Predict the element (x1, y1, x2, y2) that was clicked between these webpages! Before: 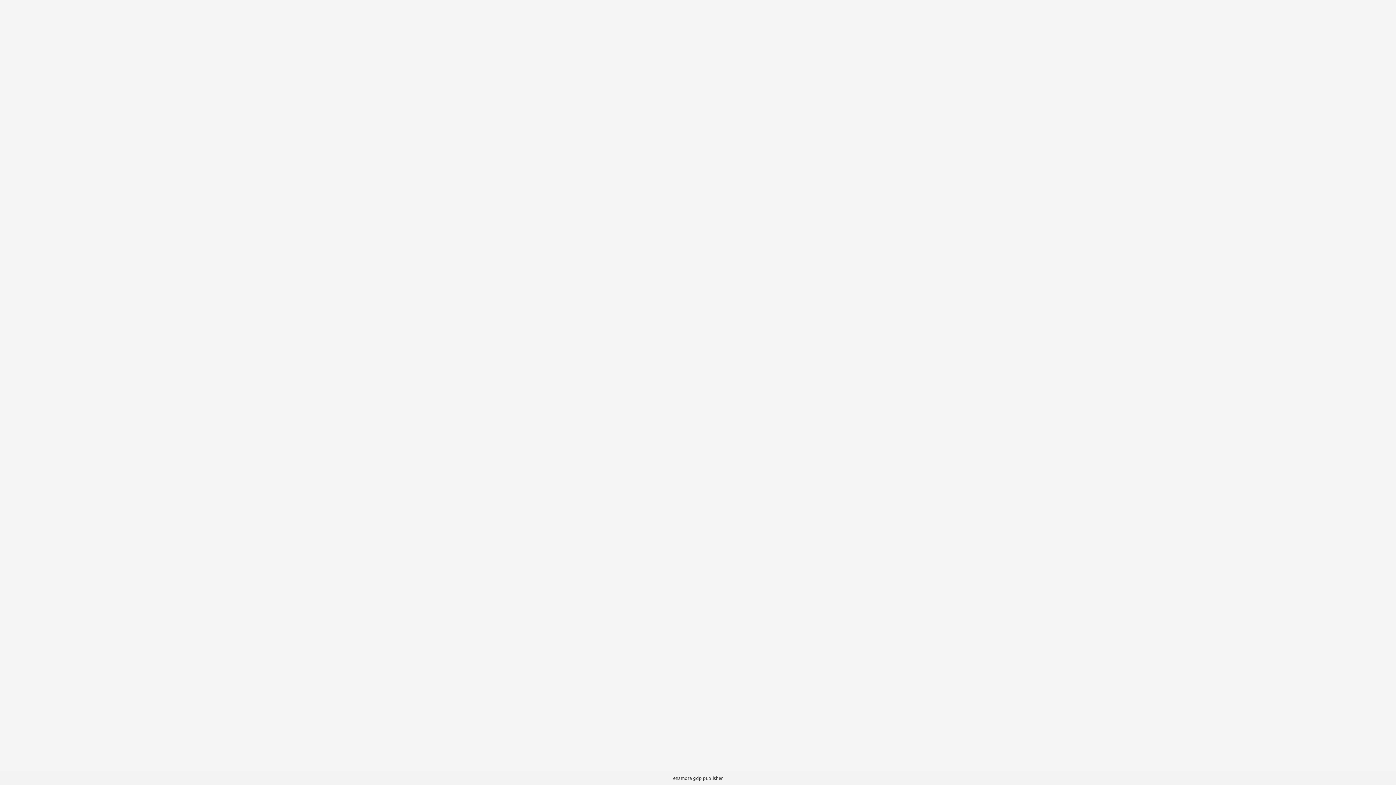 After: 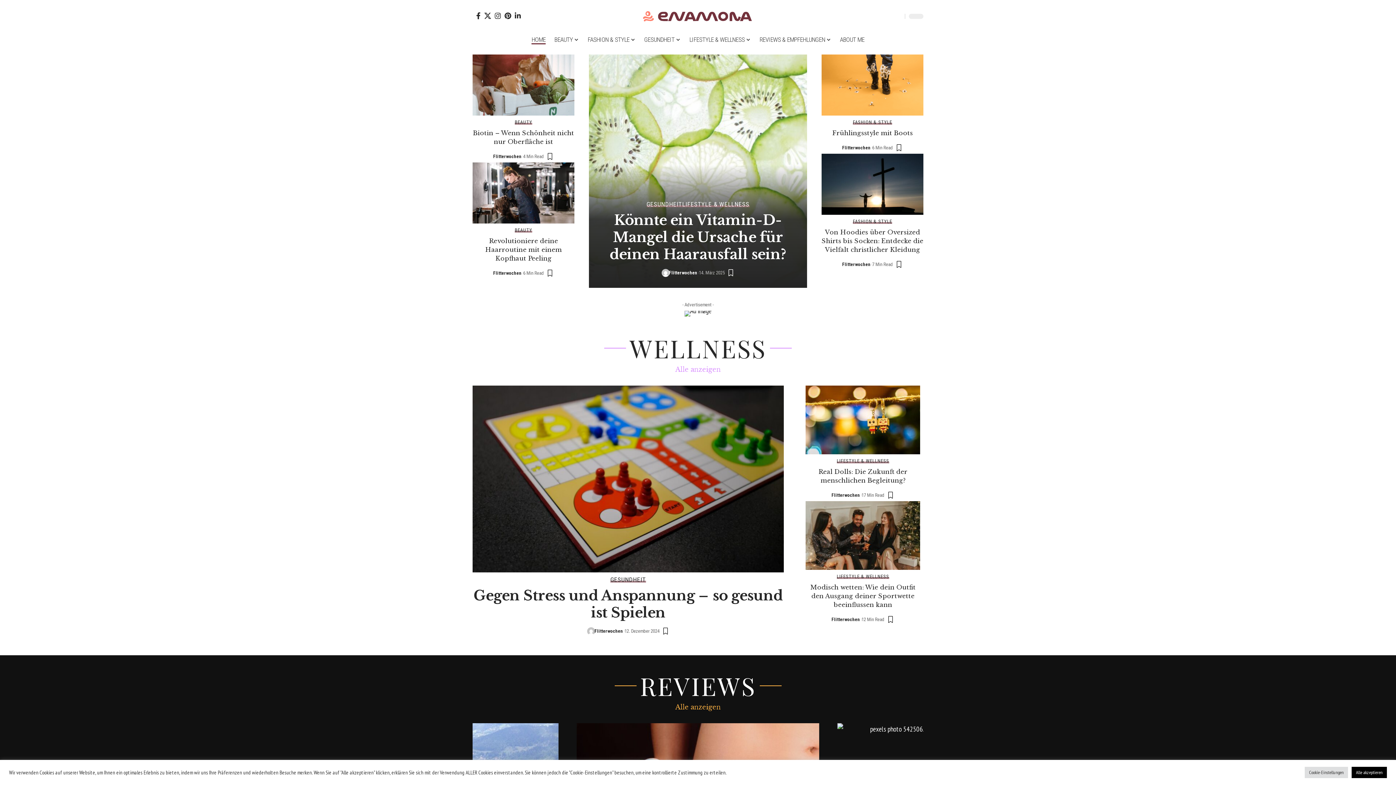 Action: label: enamora bbox: (673, 775, 692, 781)